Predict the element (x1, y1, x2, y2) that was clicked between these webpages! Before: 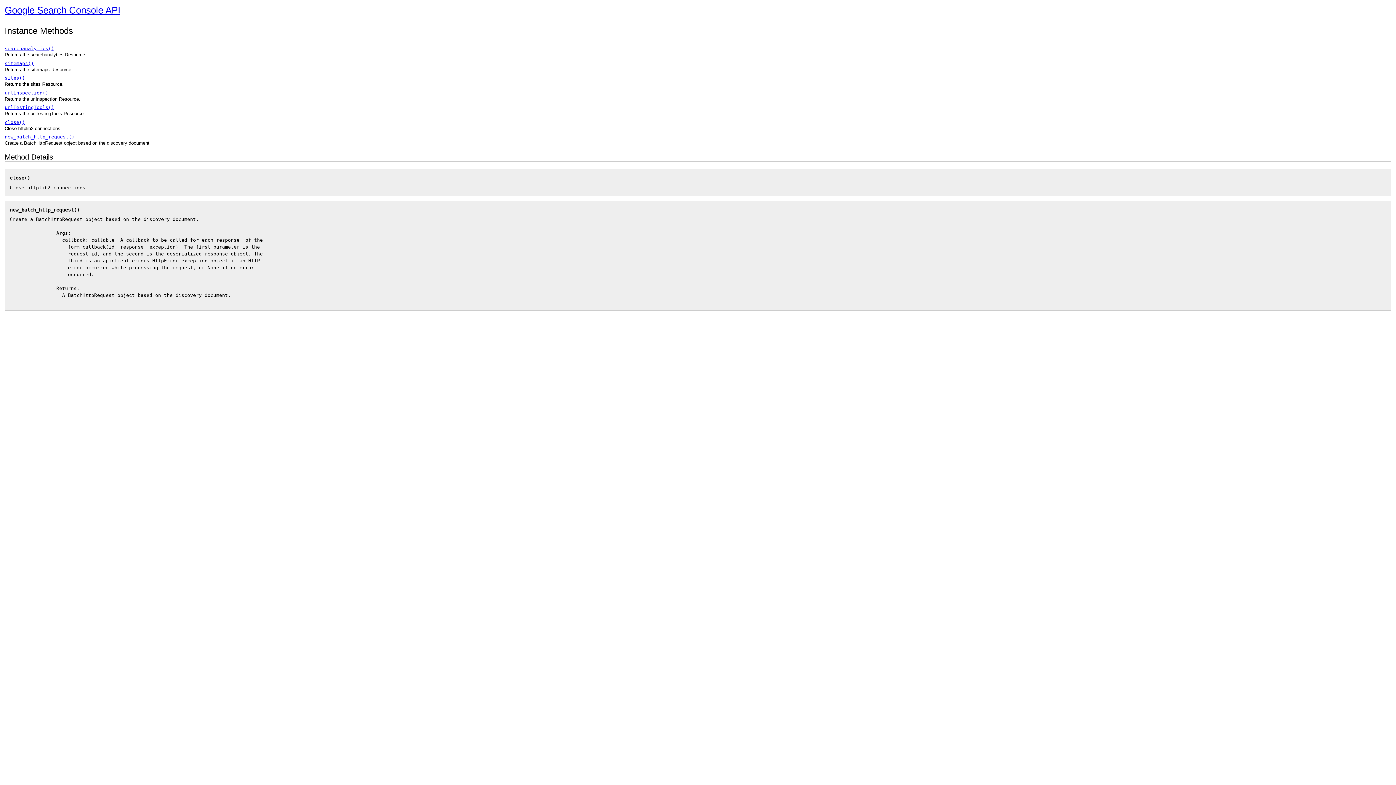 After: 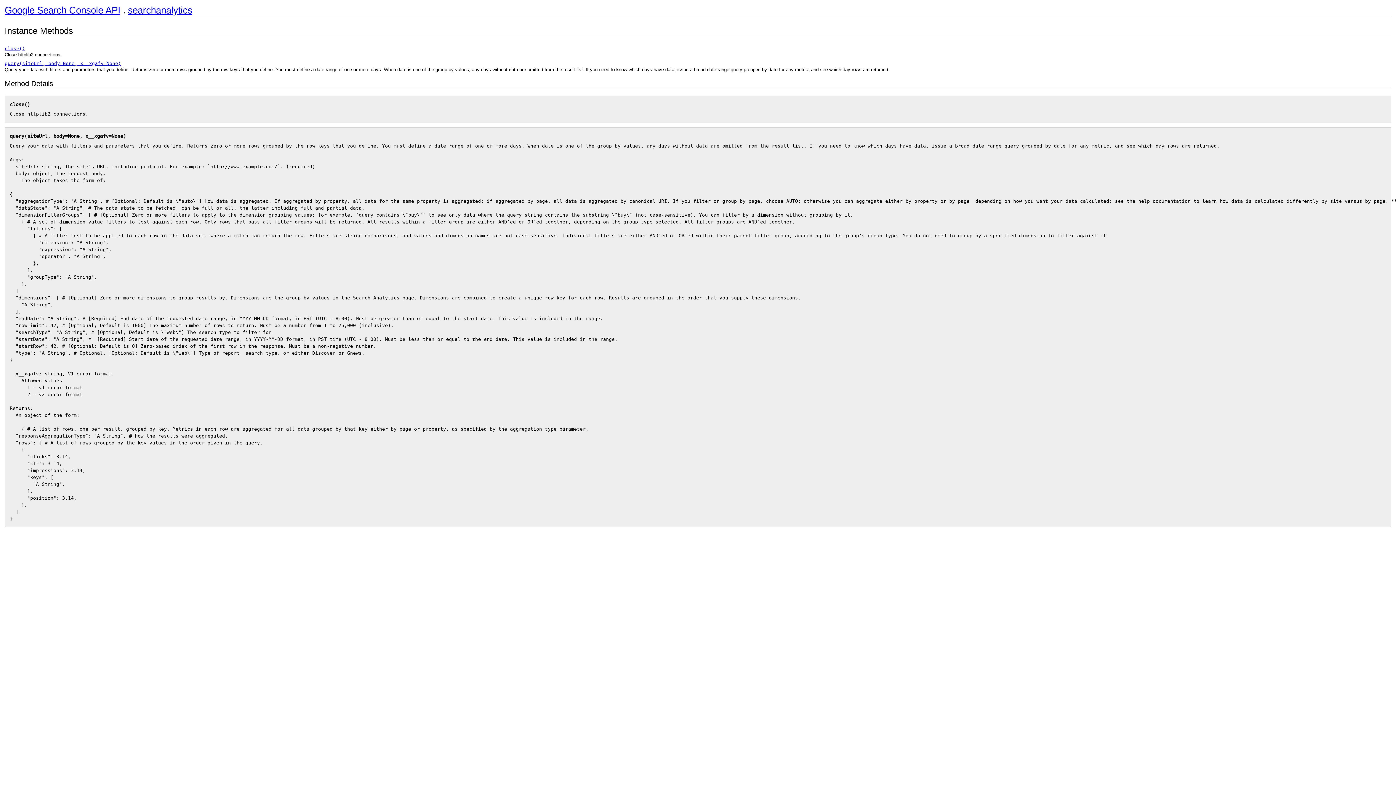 Action: label: searchanalytics() bbox: (4, 45, 54, 51)